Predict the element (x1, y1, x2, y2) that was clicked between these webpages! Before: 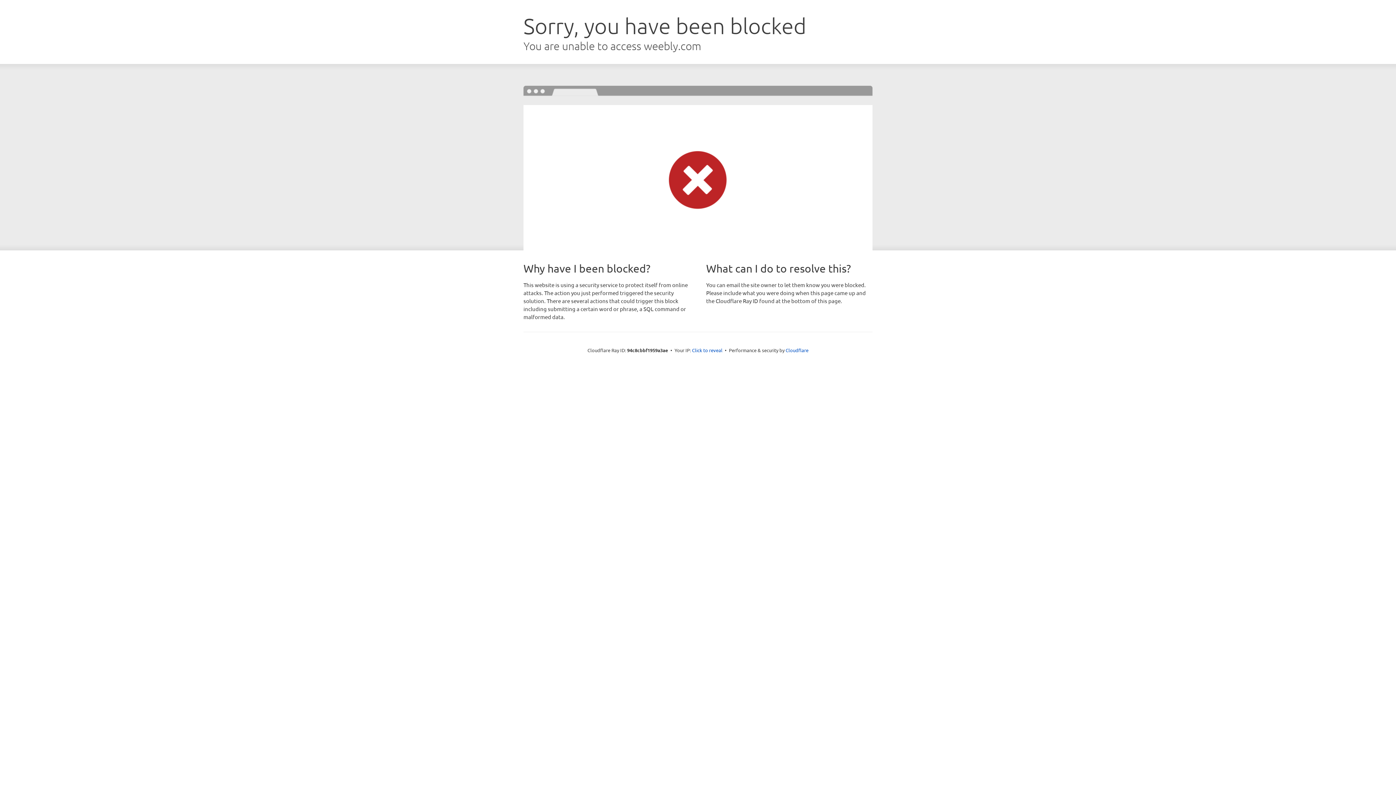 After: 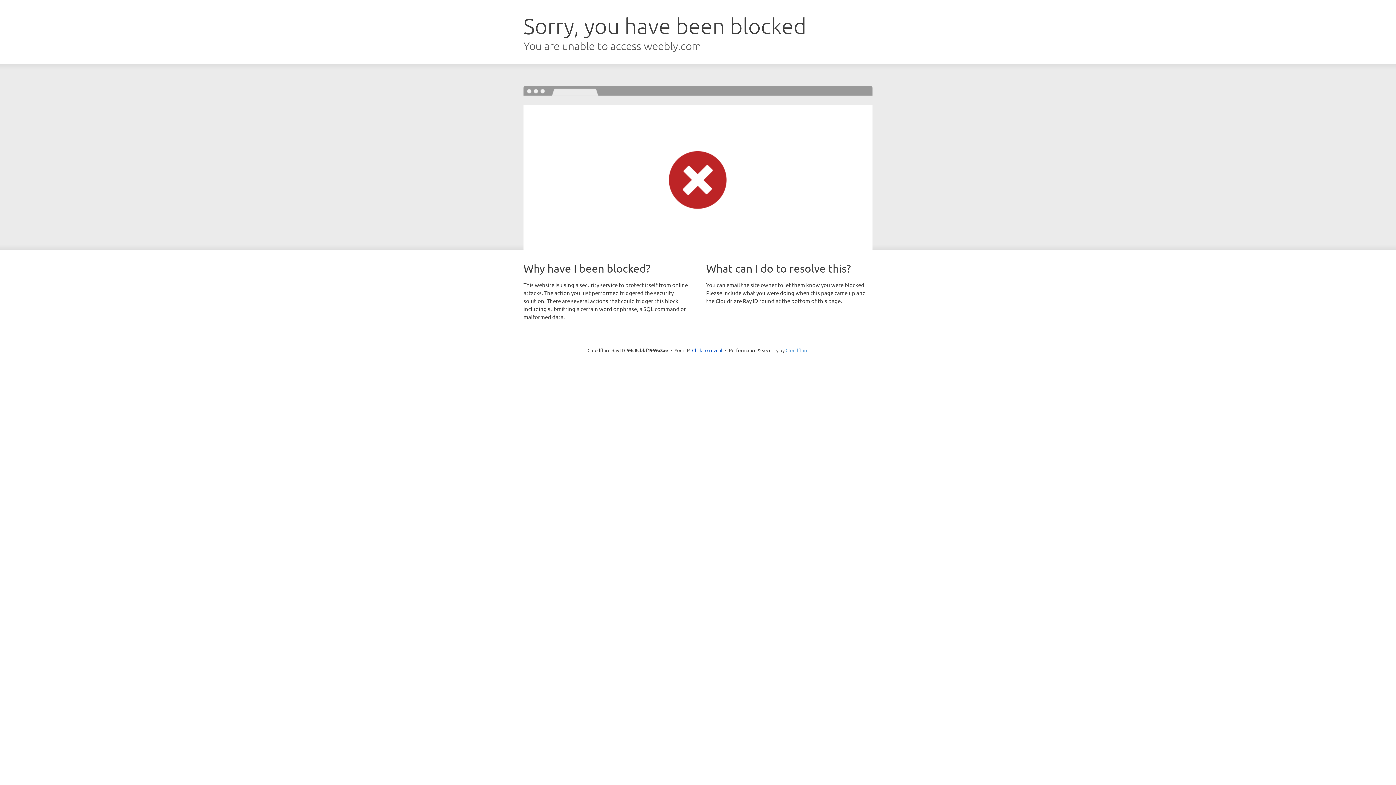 Action: label: Cloudflare bbox: (785, 347, 808, 353)